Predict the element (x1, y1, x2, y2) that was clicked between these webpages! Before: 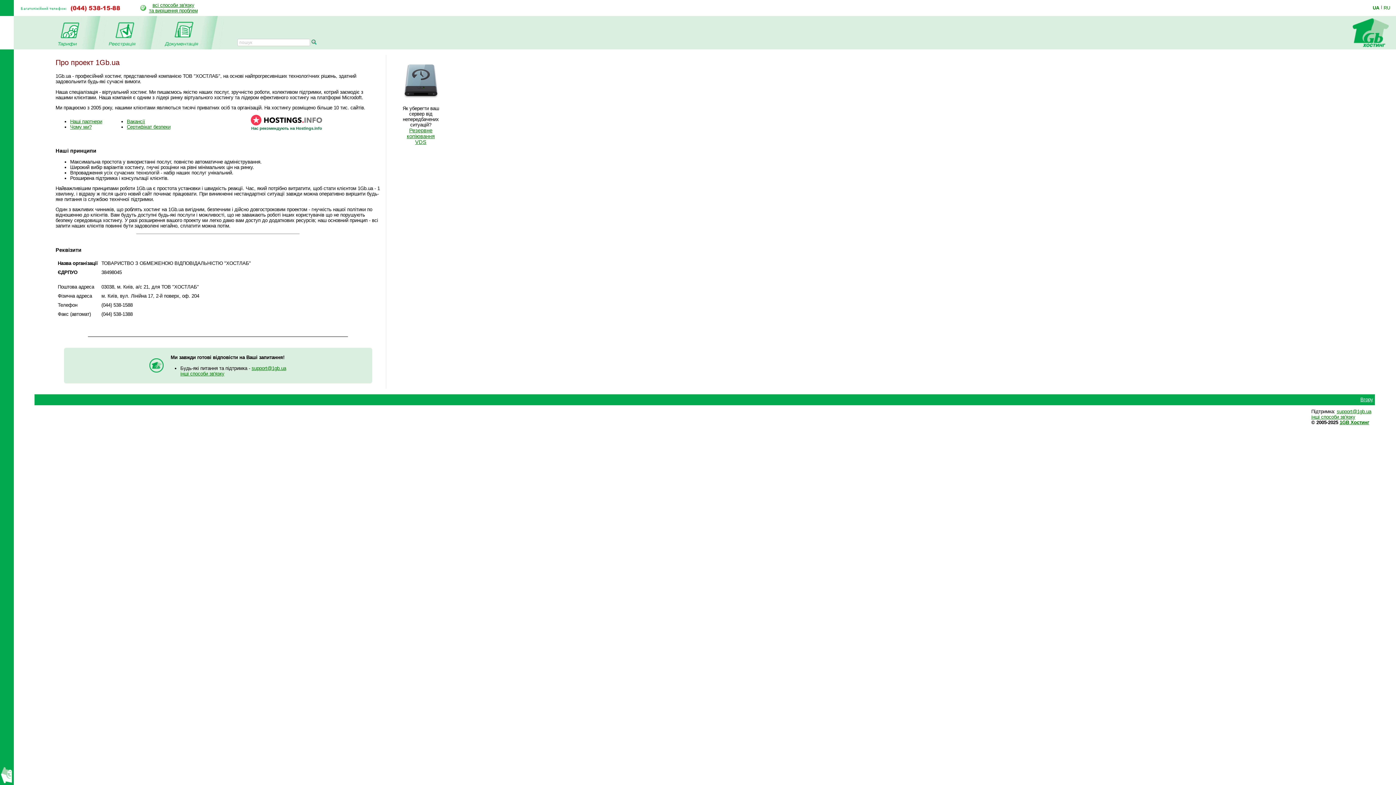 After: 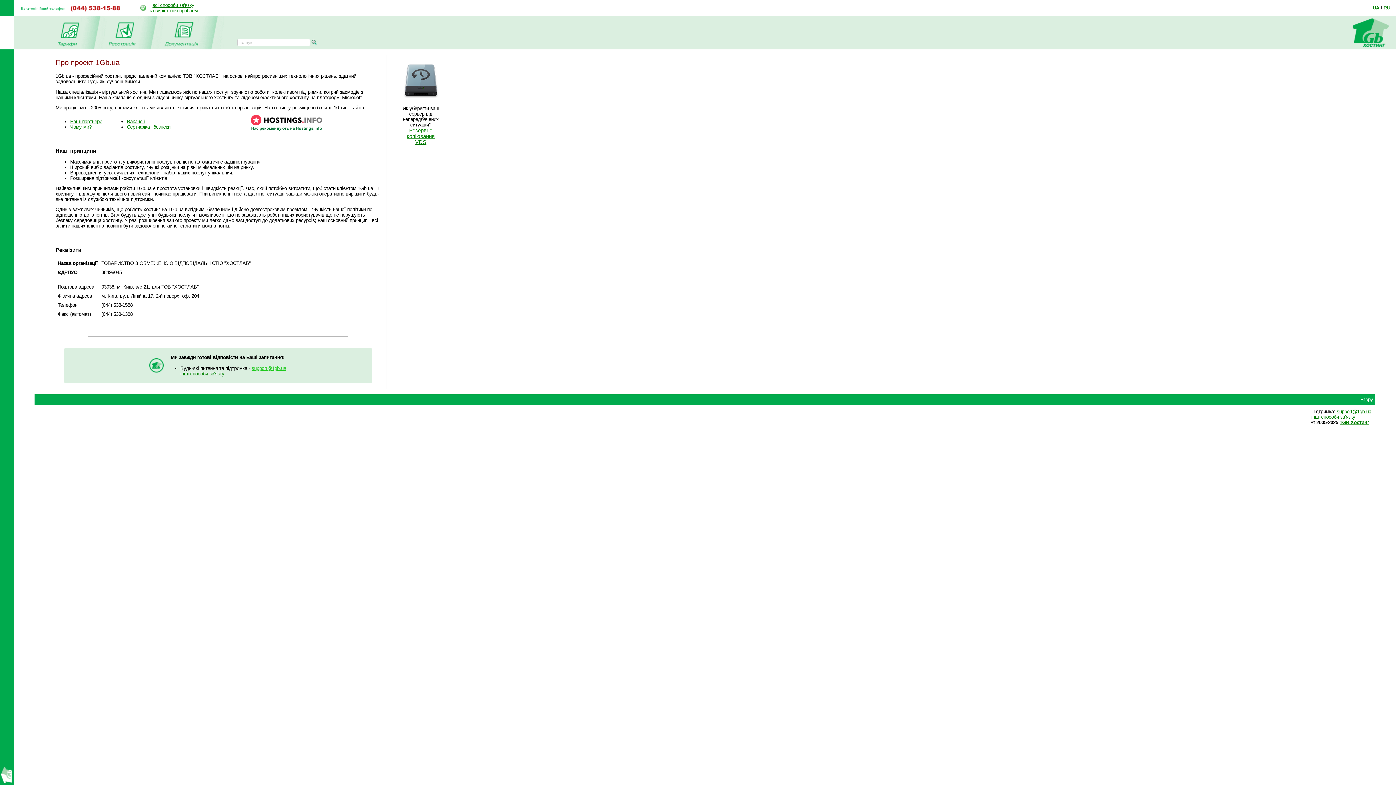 Action: bbox: (251, 365, 286, 371) label: support@1gb.ua